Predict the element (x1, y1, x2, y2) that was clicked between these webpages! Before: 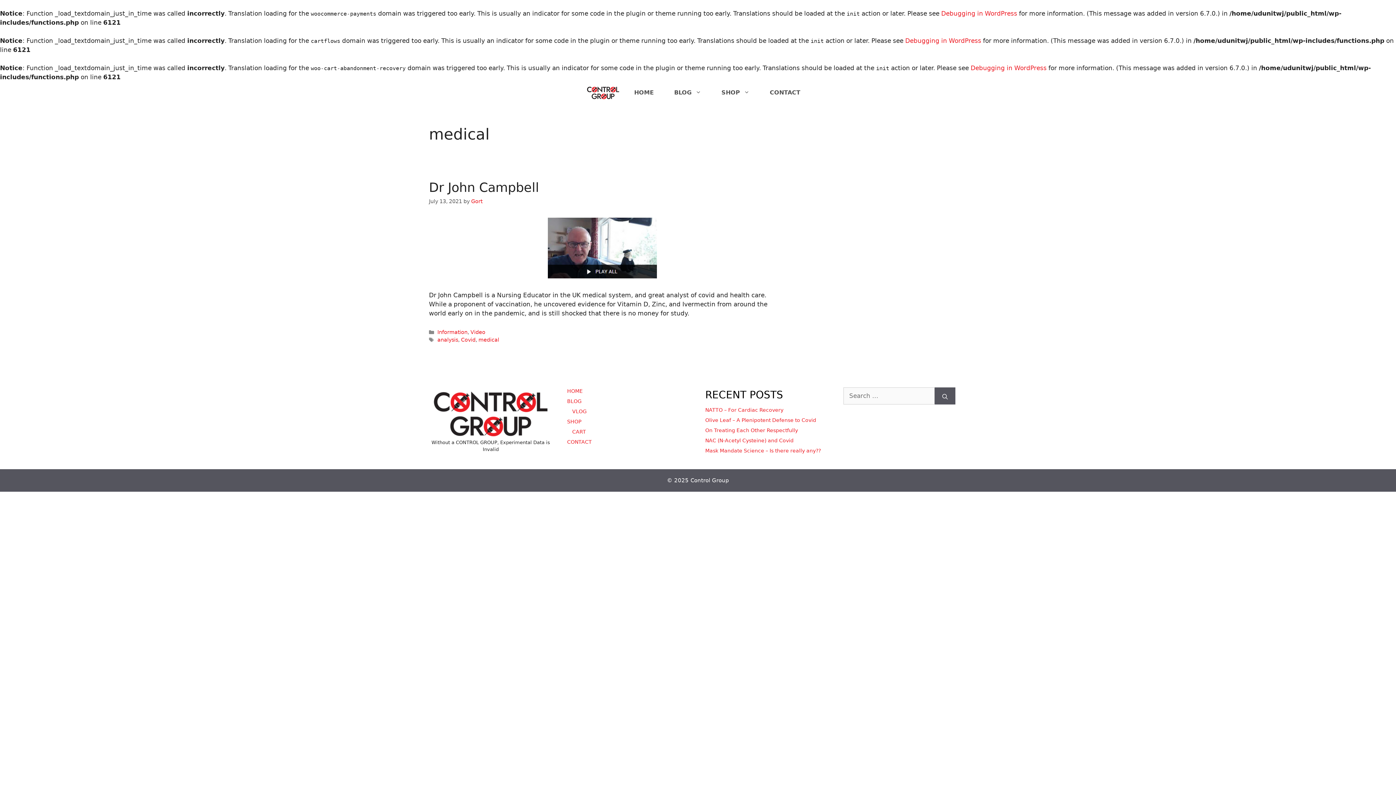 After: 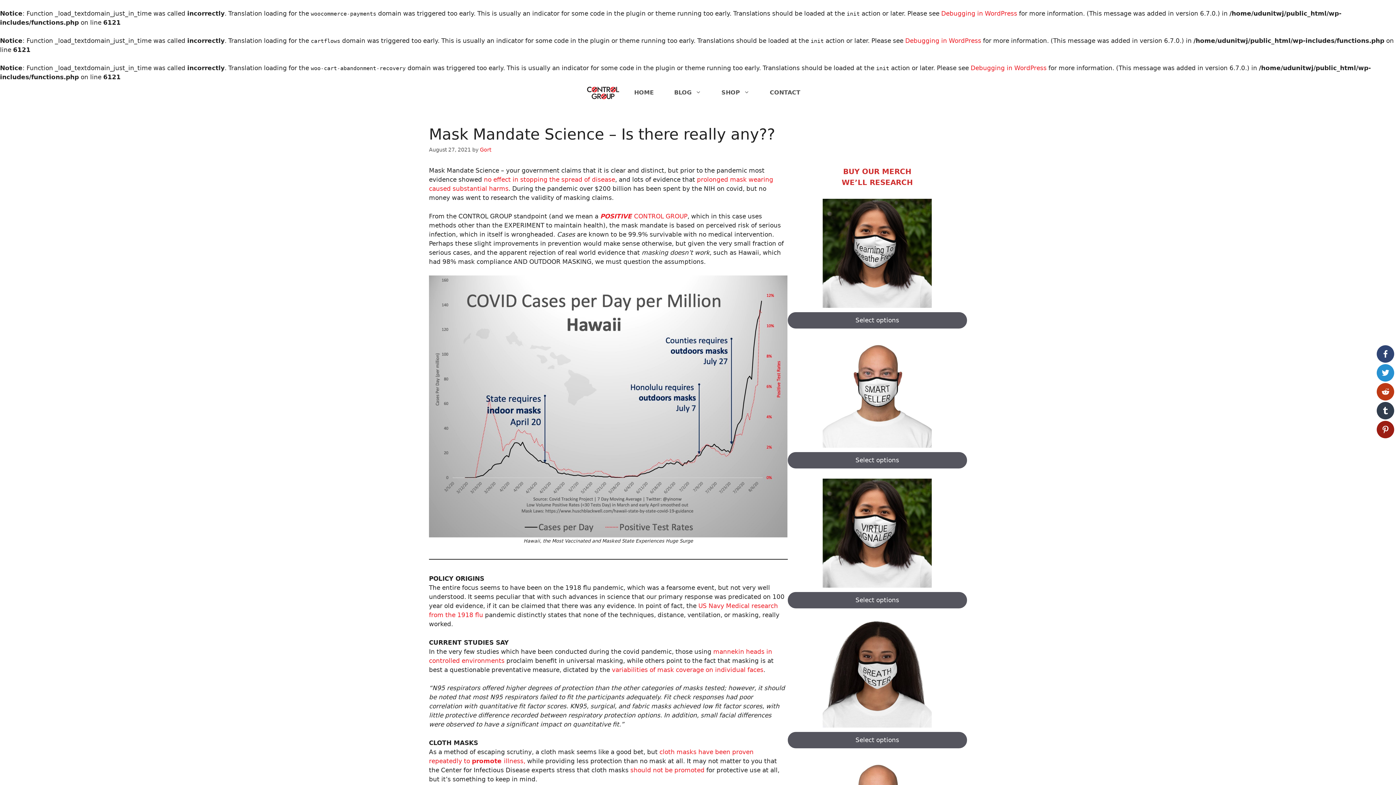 Action: bbox: (705, 448, 821, 453) label: Mask Mandate Science – Is there really any??